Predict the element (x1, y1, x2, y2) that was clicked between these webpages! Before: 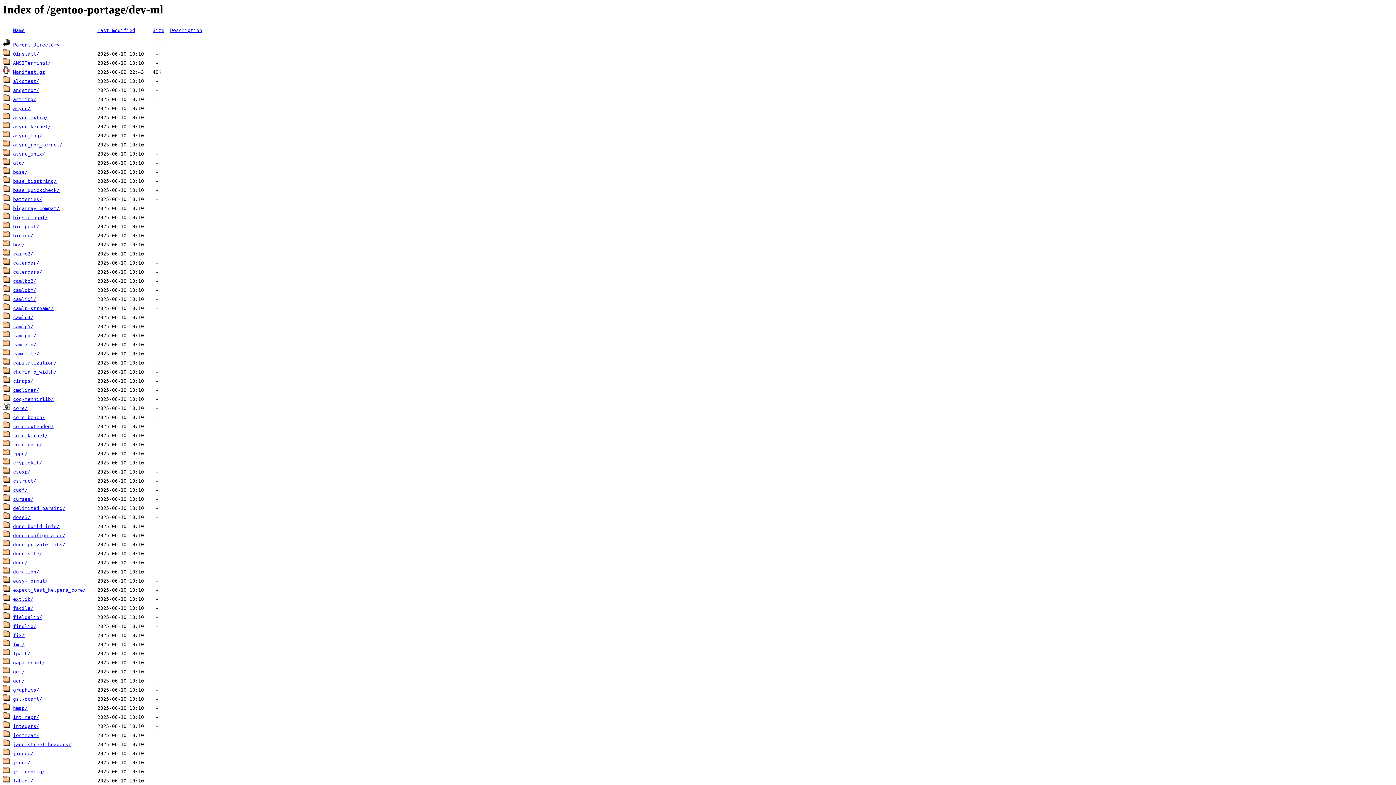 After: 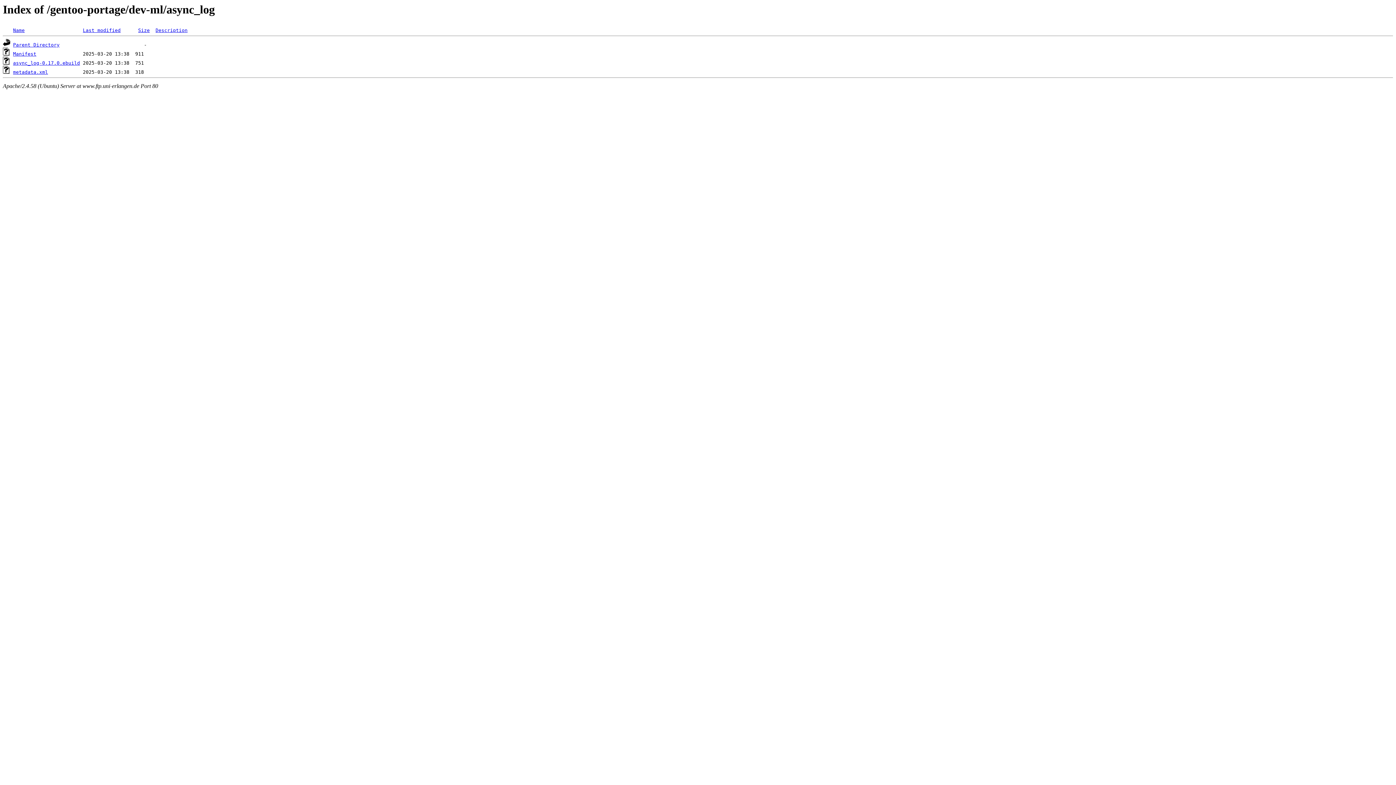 Action: label: async_log/ bbox: (13, 133, 42, 138)